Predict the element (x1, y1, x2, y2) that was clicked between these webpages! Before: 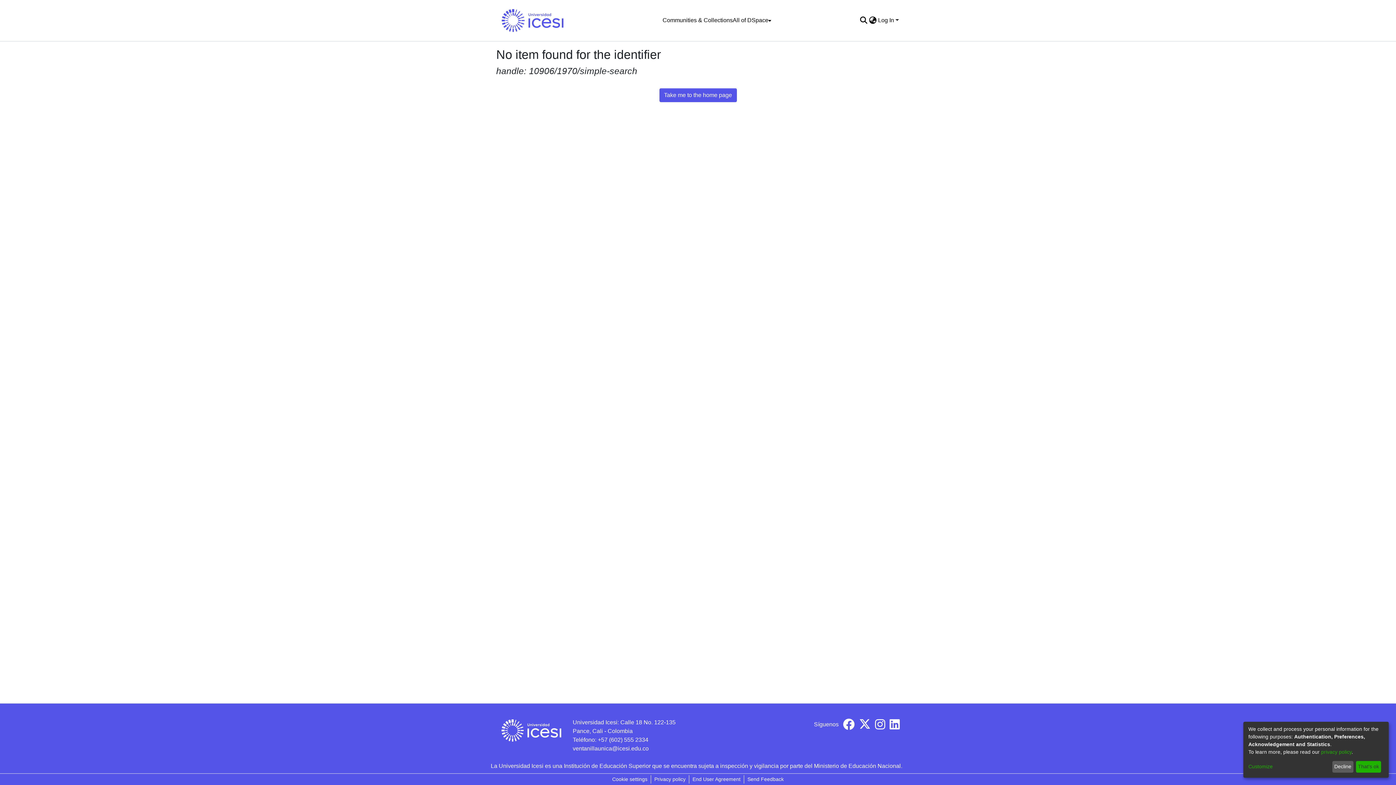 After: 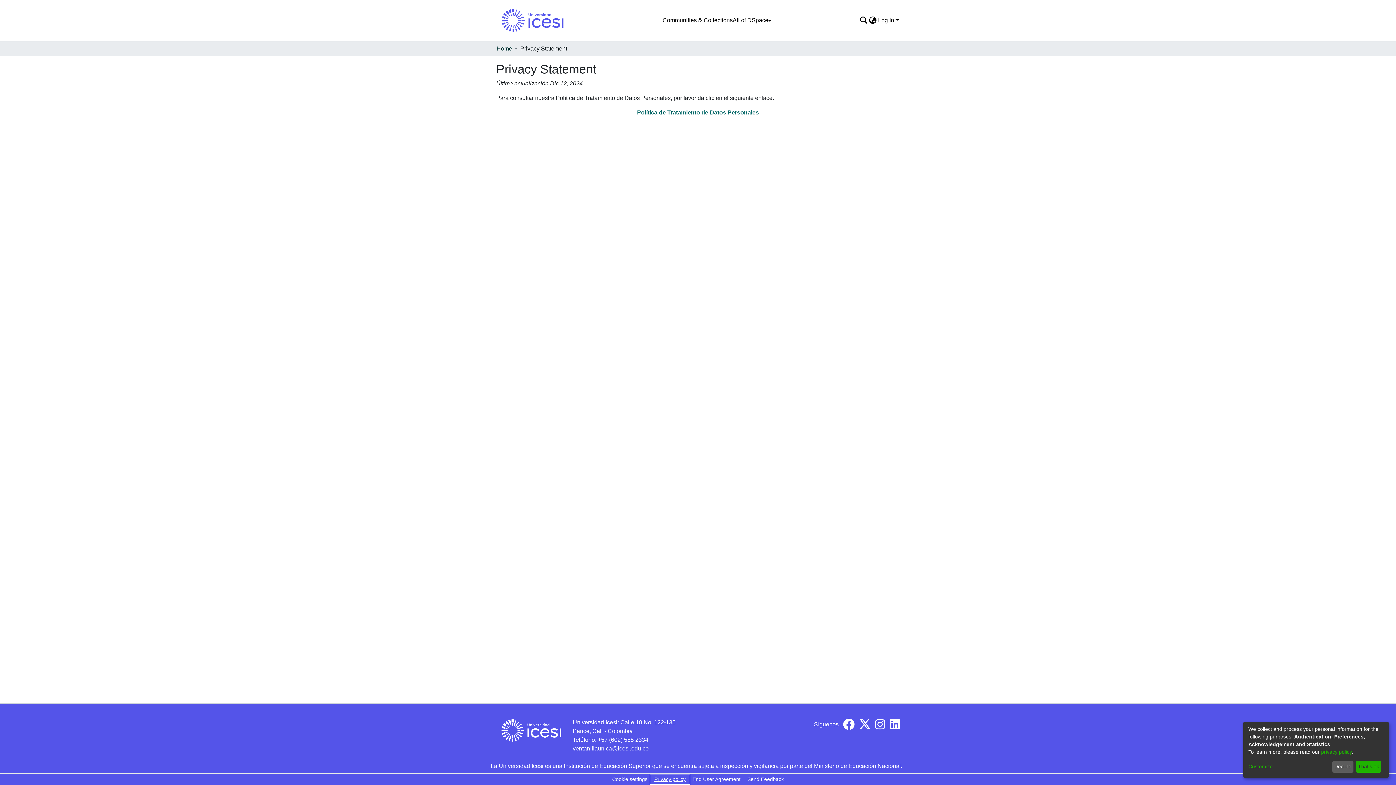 Action: bbox: (651, 775, 689, 784) label: Privacy policy